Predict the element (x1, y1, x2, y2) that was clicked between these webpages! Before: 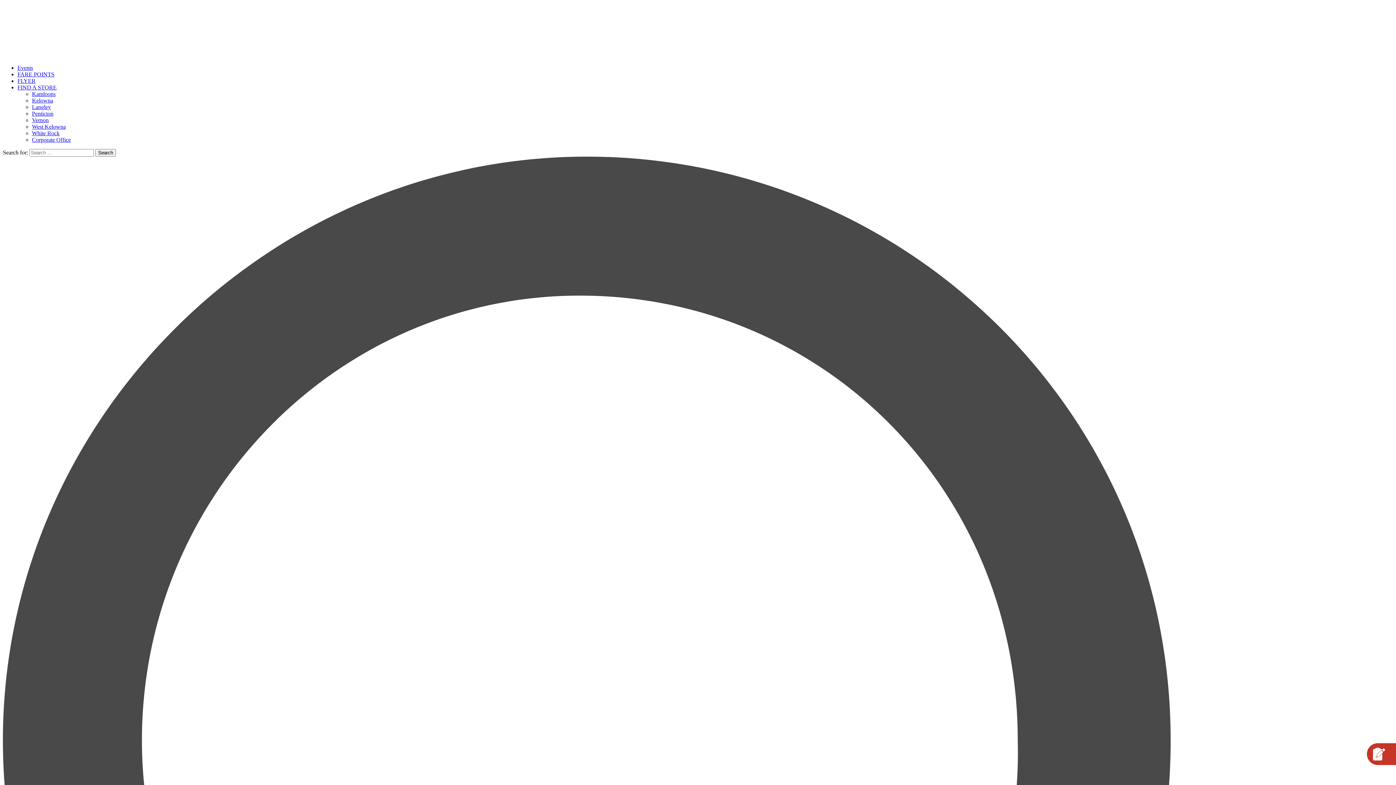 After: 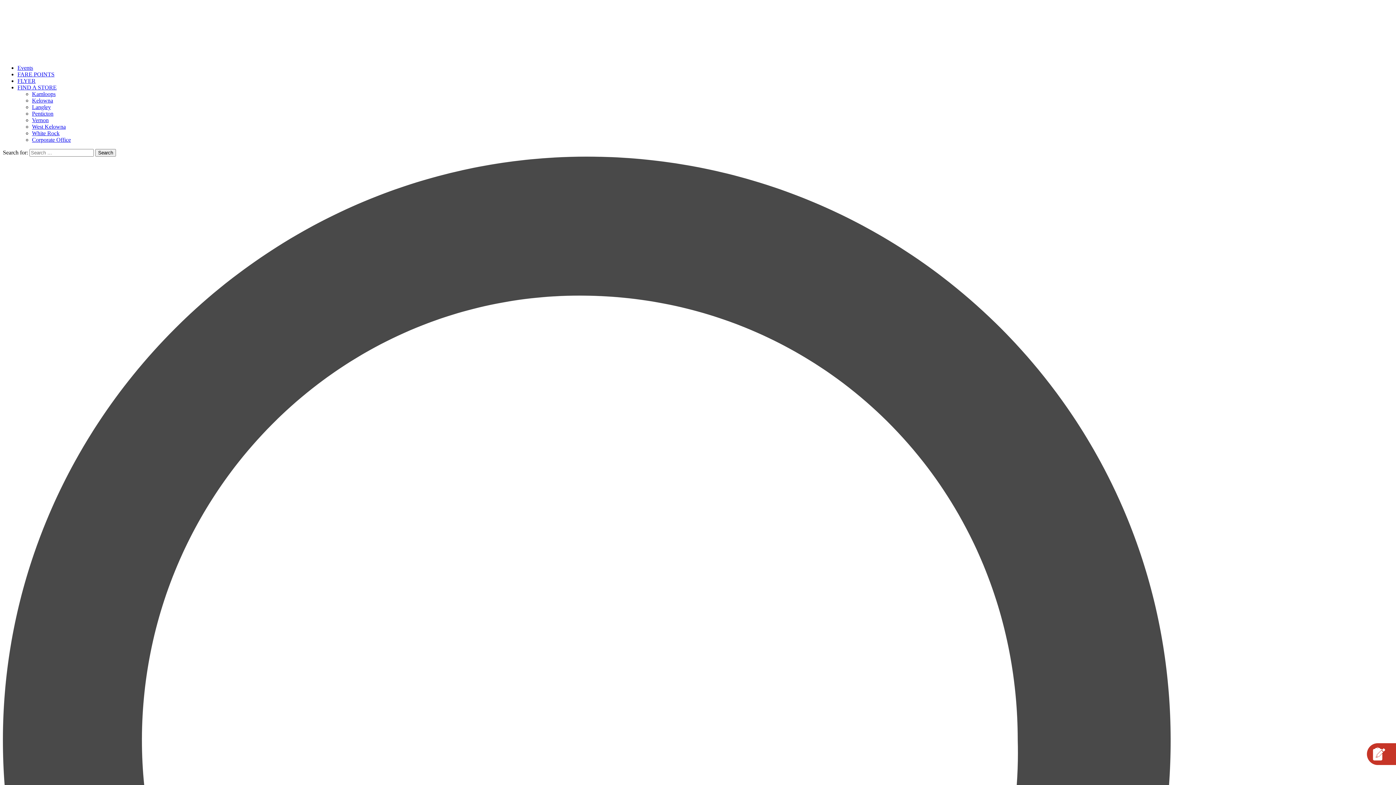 Action: label: Kelowna bbox: (32, 97, 53, 103)